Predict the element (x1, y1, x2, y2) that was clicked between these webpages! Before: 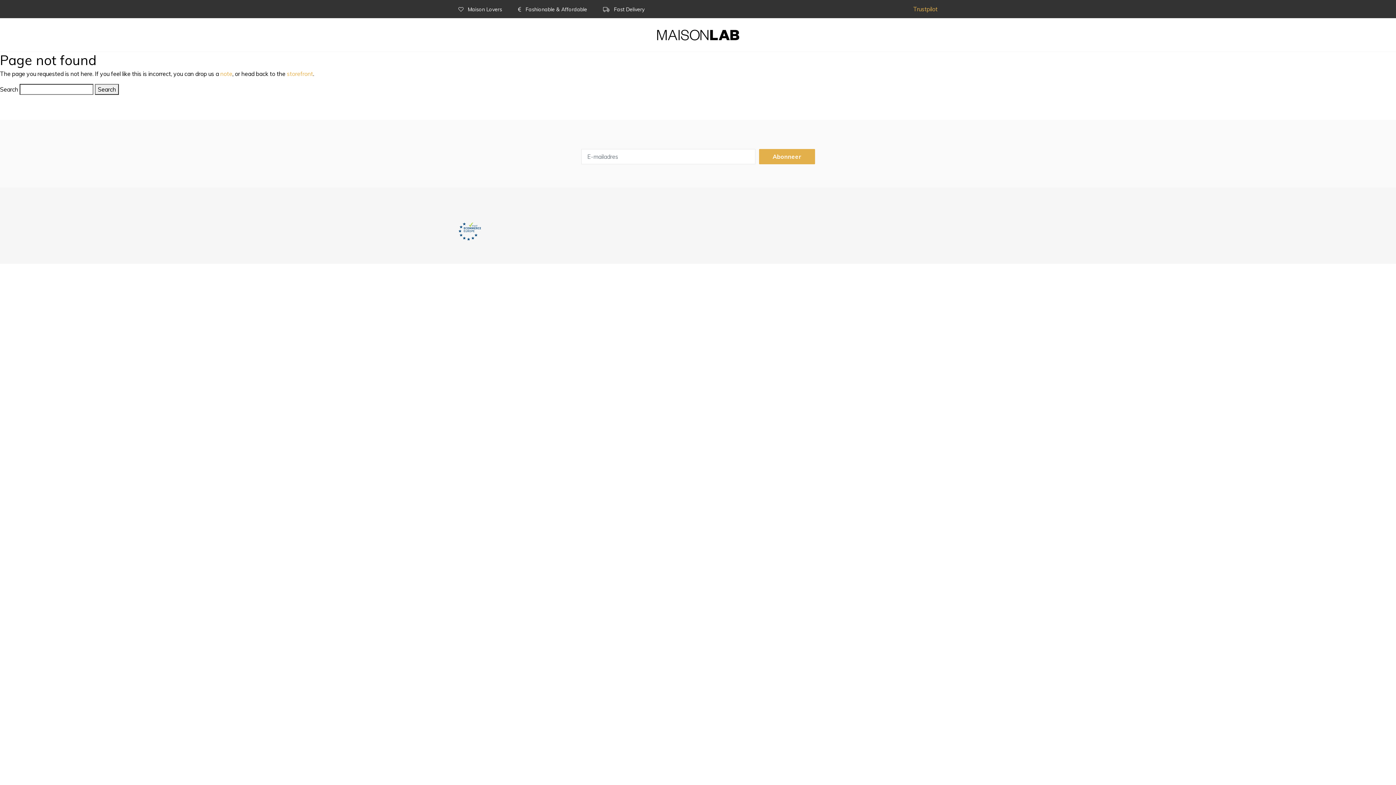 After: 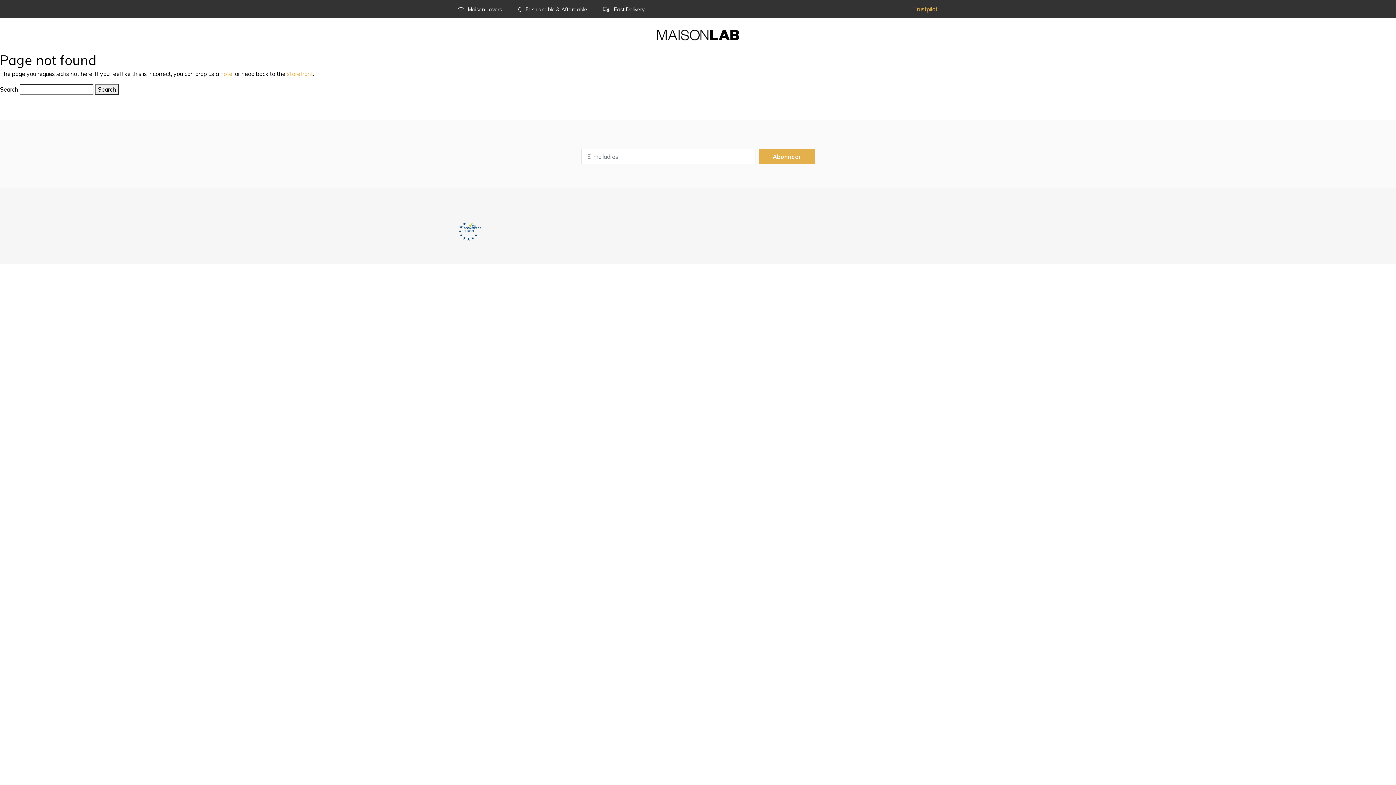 Action: label:  Fast Delivery bbox: (603, 6, 644, 12)